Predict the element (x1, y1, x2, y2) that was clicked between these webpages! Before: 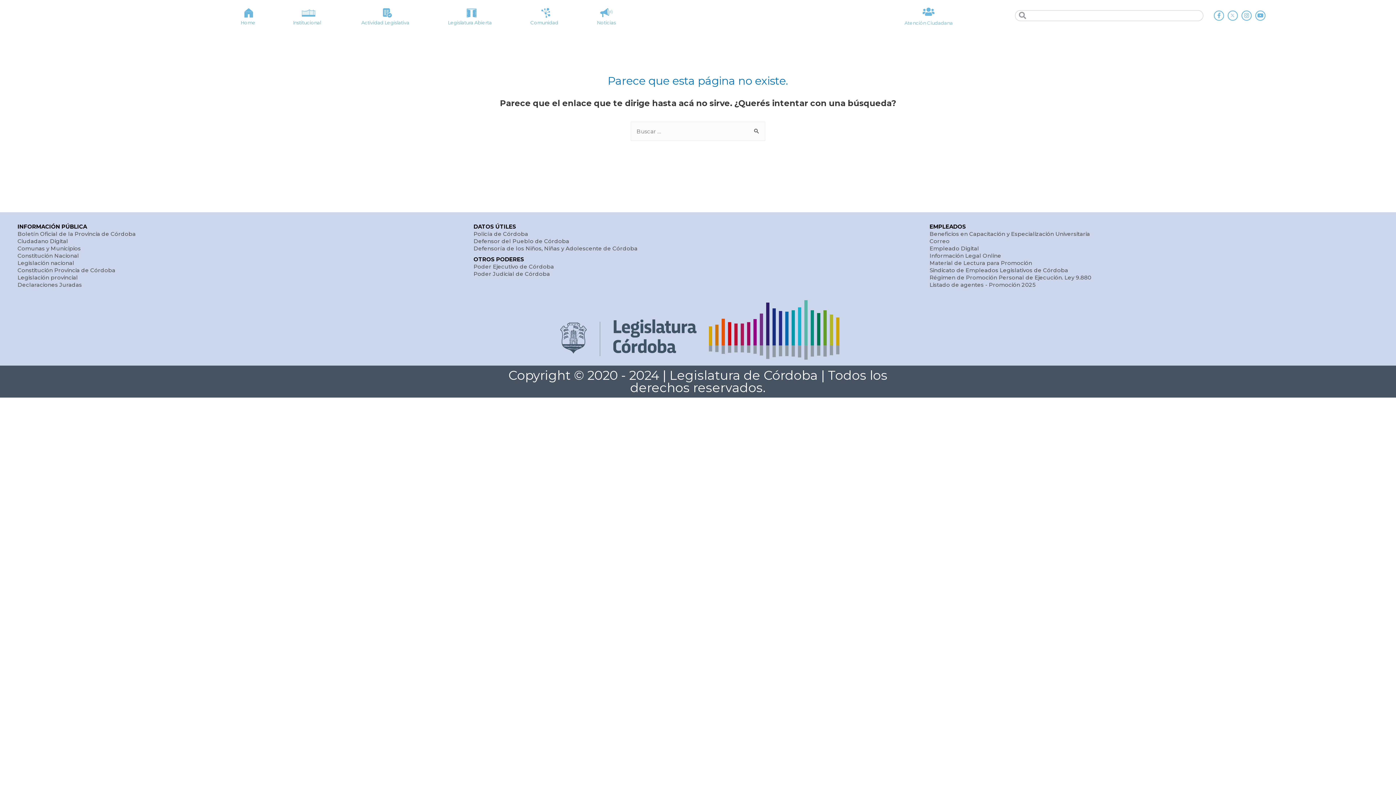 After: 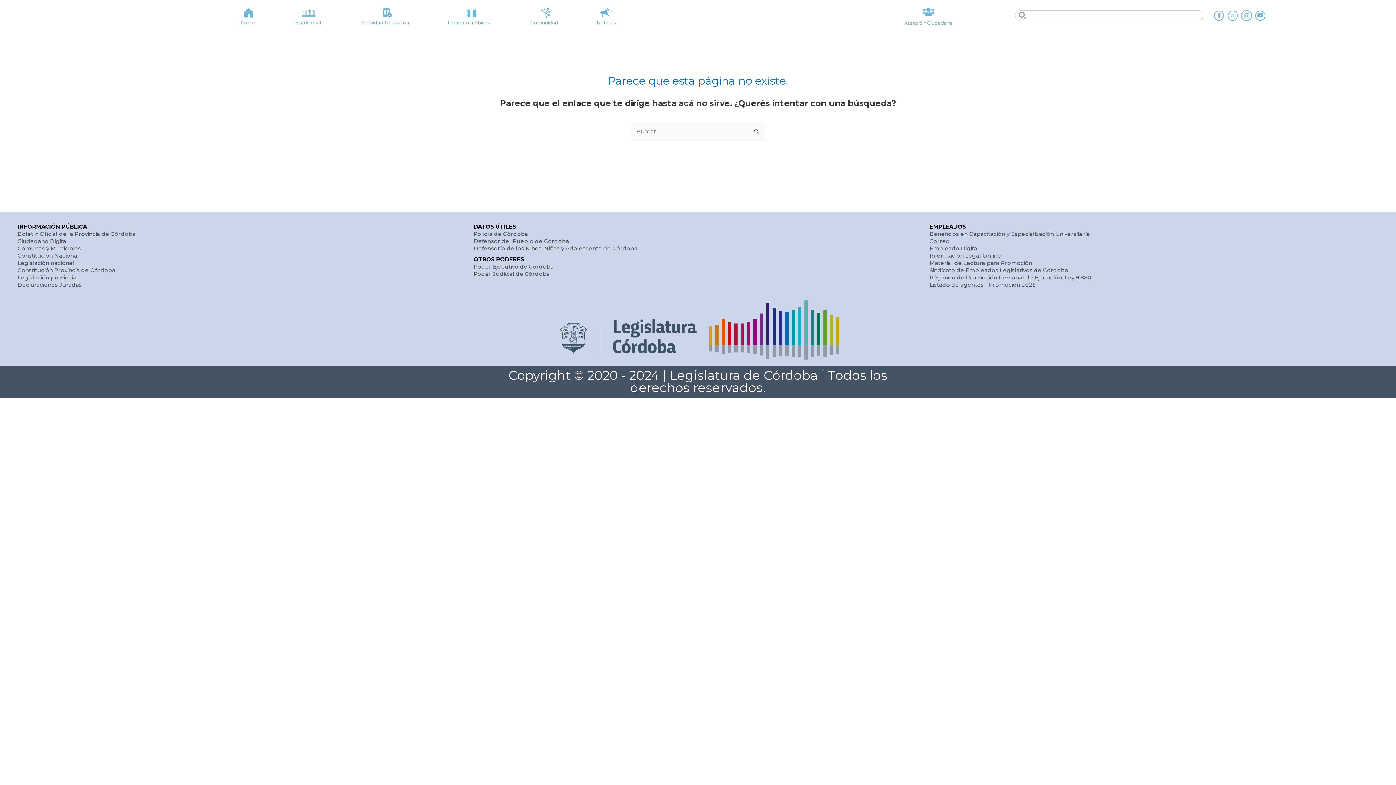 Action: bbox: (1241, 10, 1251, 20) label: Instagram